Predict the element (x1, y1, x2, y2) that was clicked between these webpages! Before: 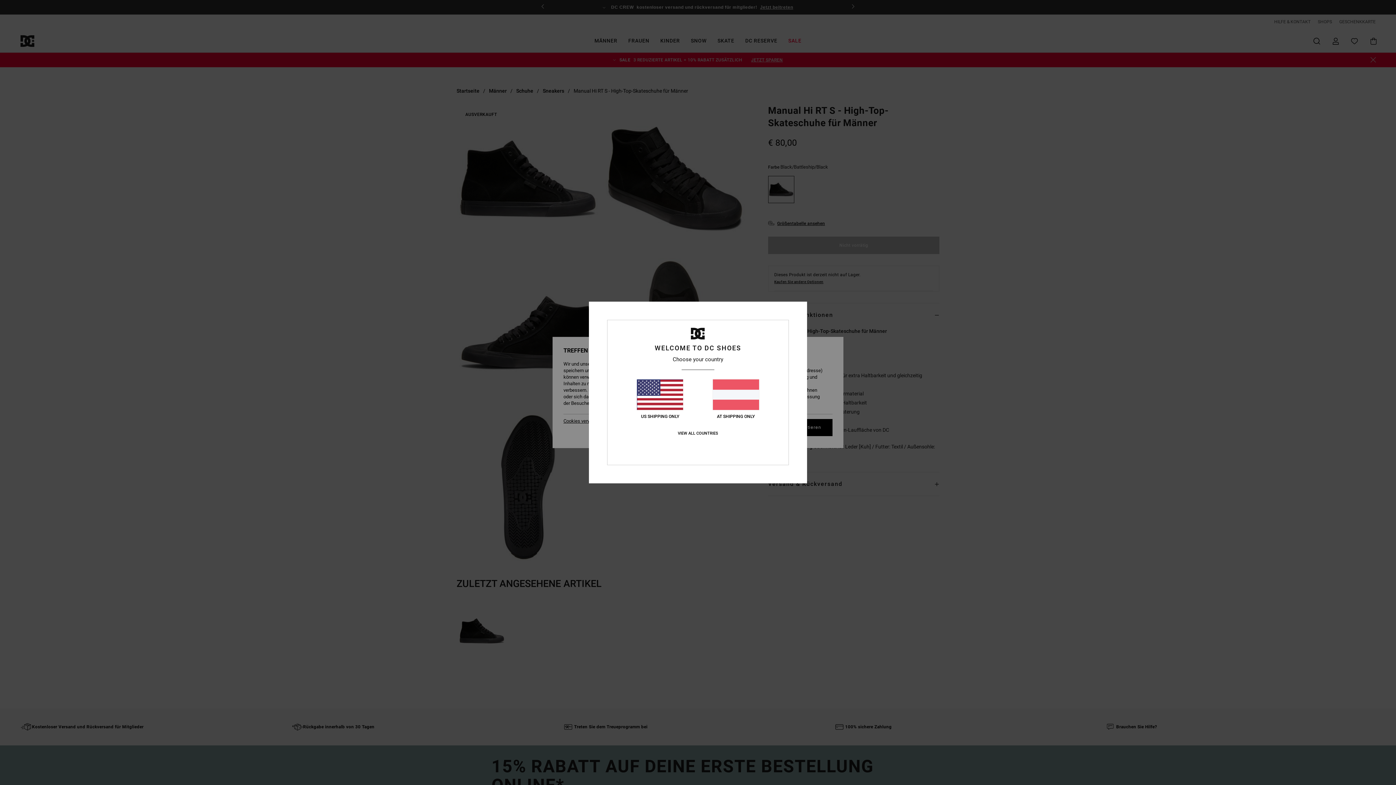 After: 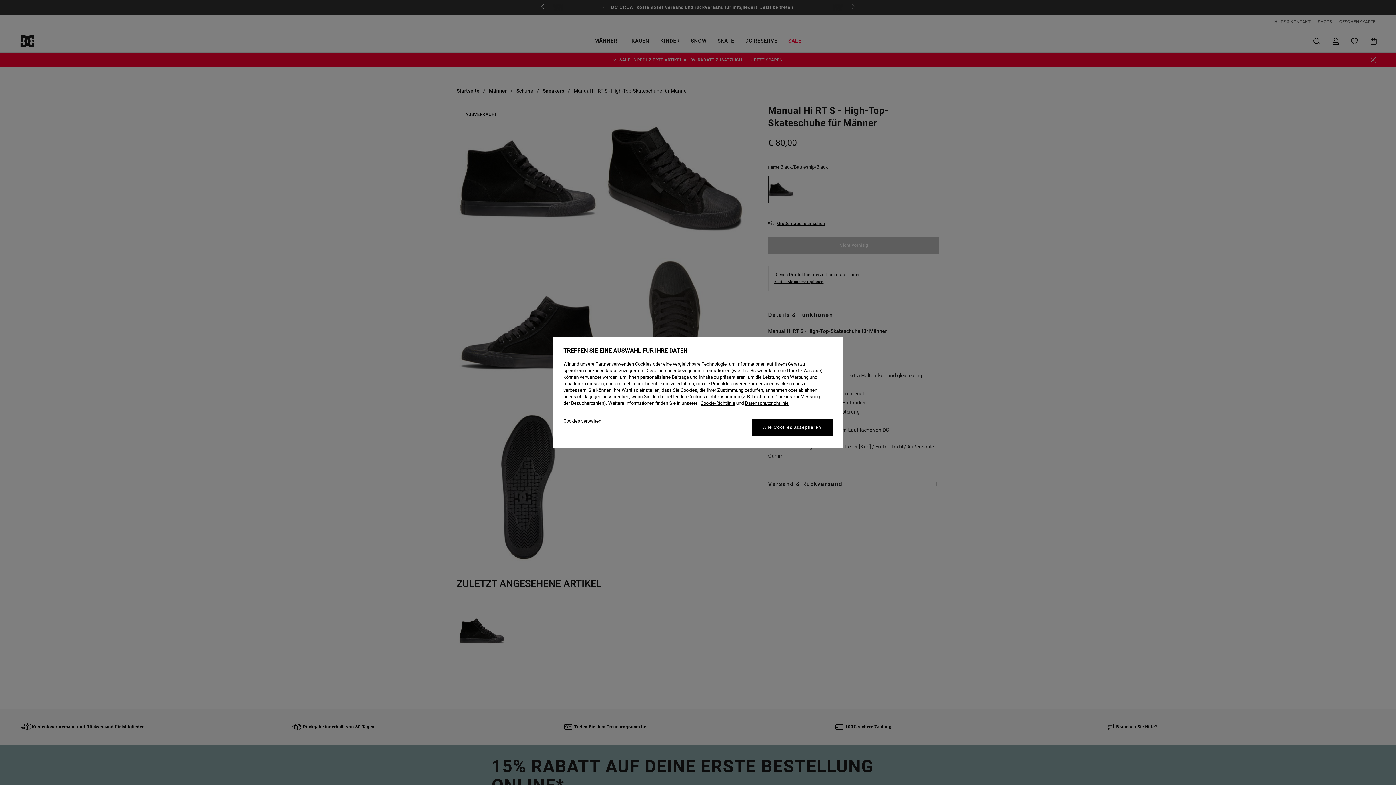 Action: bbox: (712, 379, 759, 419) label: AT SHIPPING ONLY